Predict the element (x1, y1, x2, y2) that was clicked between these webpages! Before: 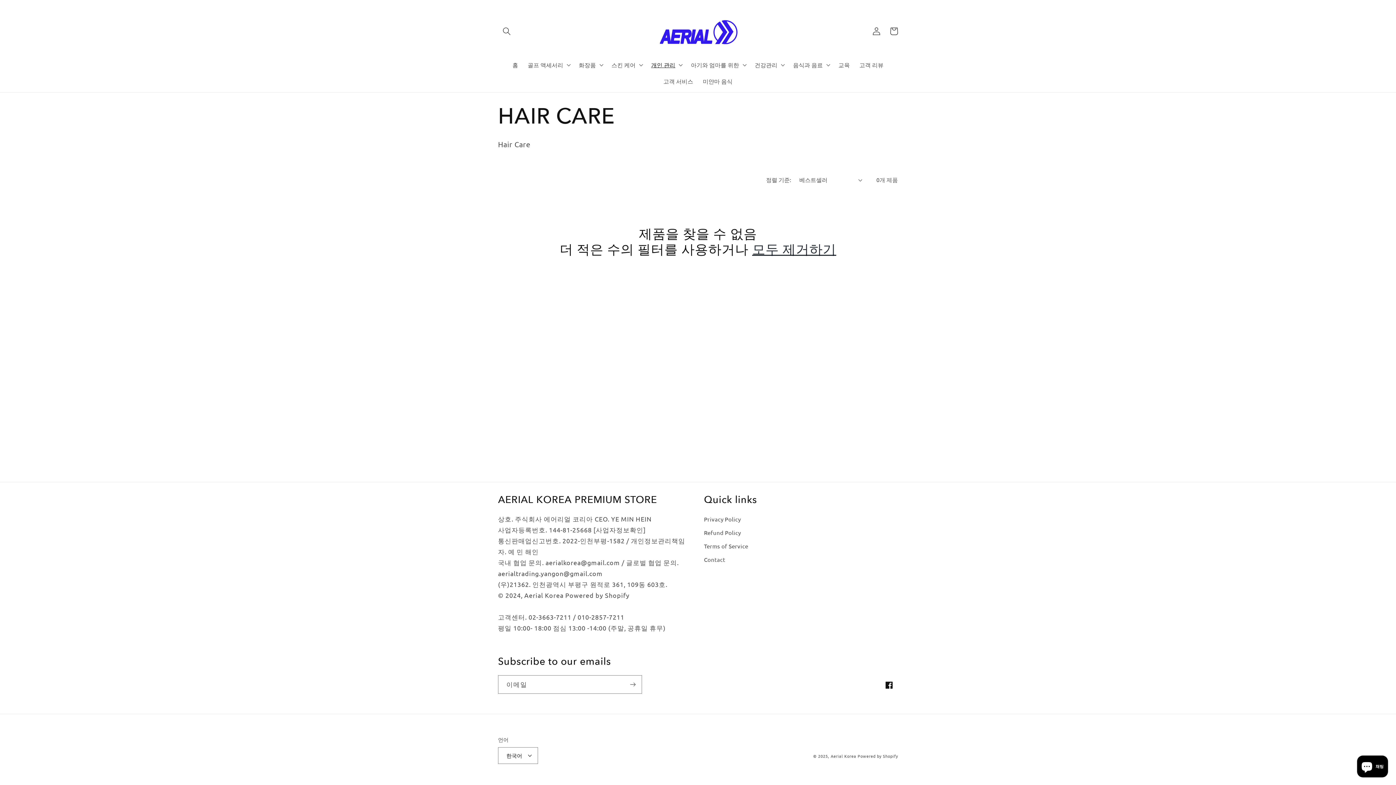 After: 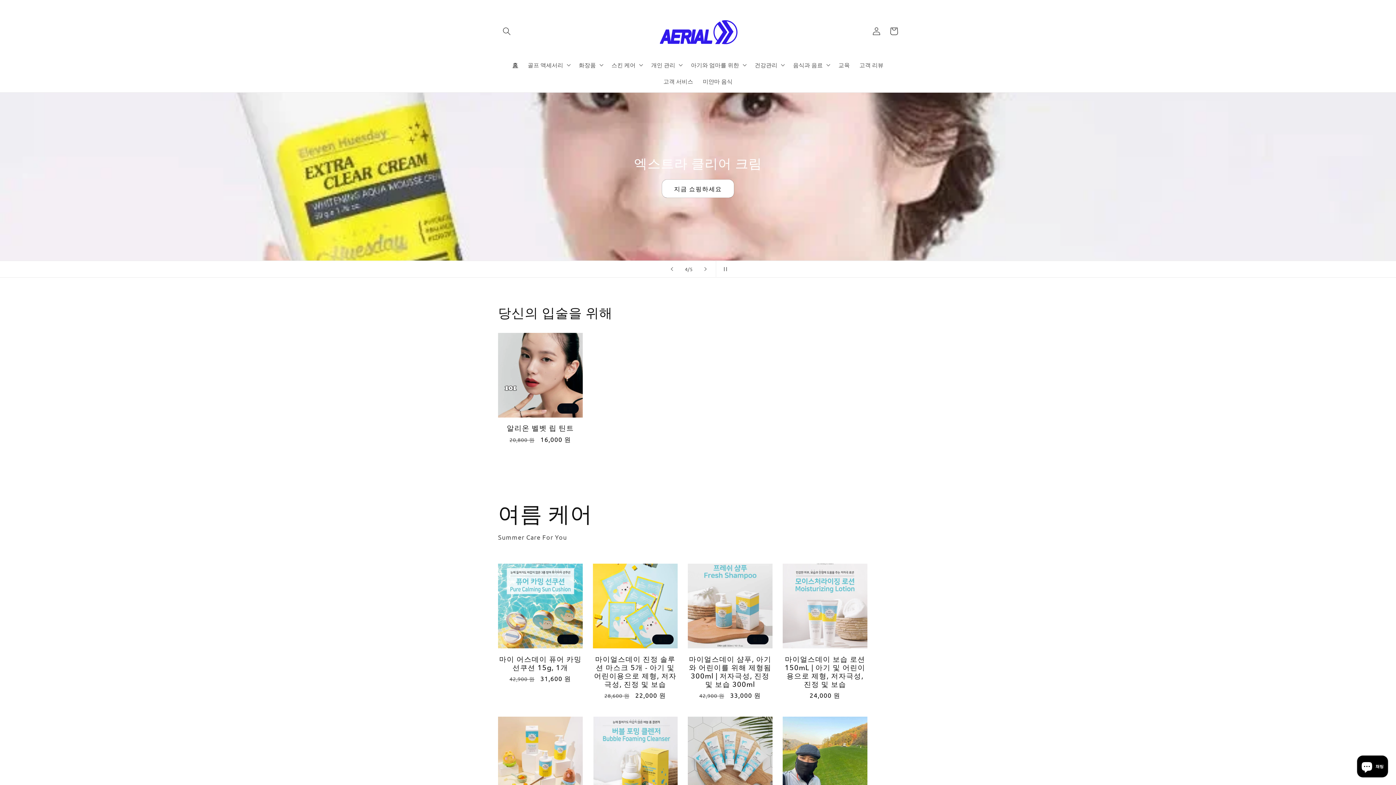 Action: bbox: (830, 753, 856, 759) label: Aerial Korea